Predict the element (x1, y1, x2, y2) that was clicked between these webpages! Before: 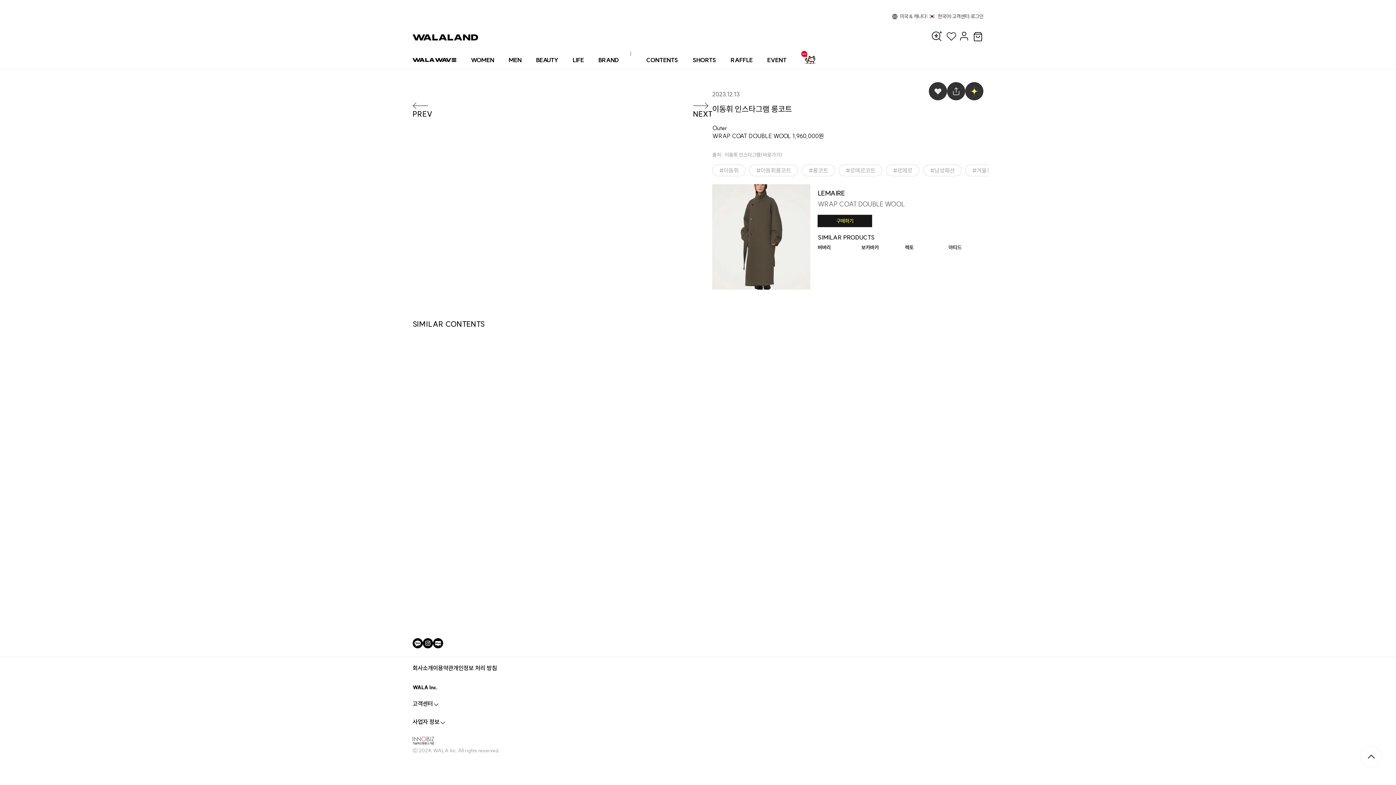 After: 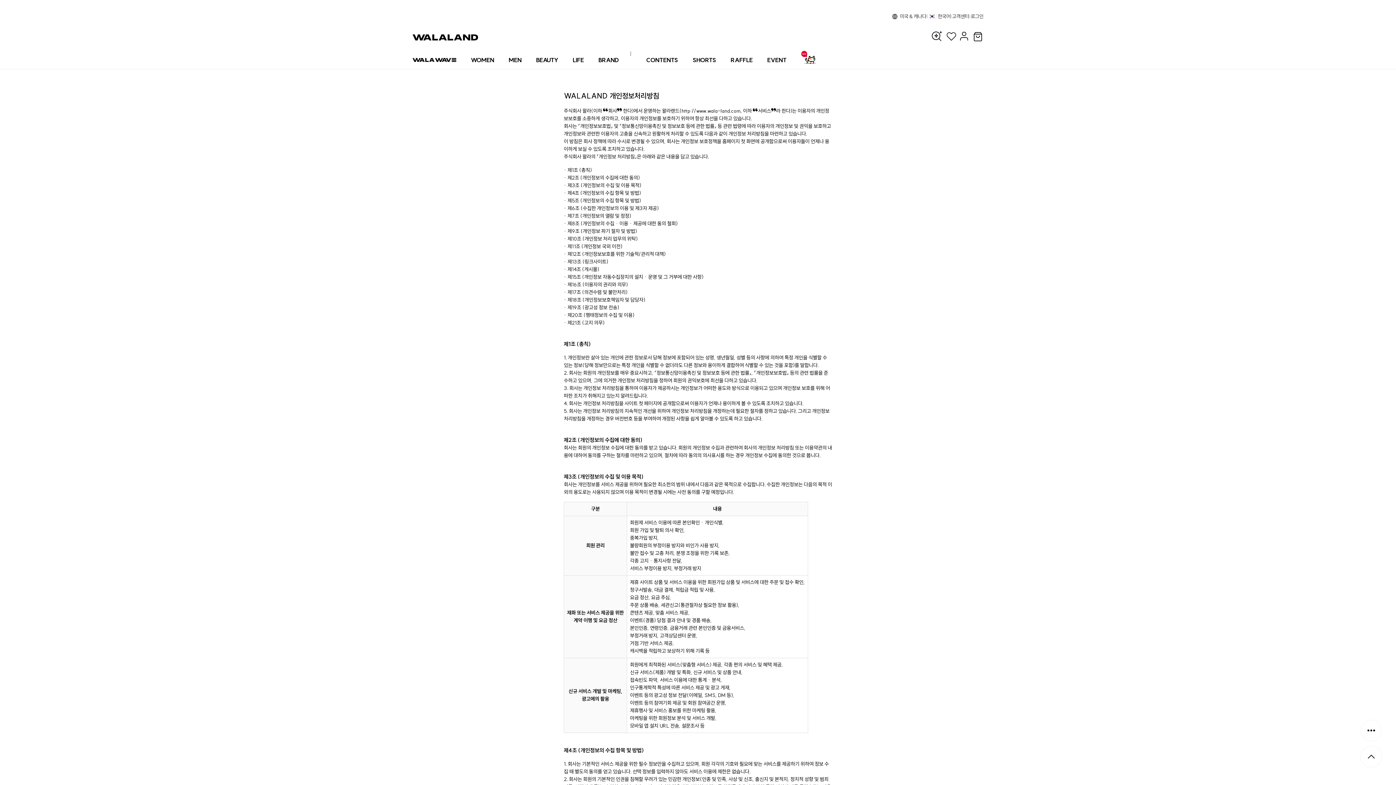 Action: bbox: (453, 664, 497, 671) label: 개인정보 처리 방침